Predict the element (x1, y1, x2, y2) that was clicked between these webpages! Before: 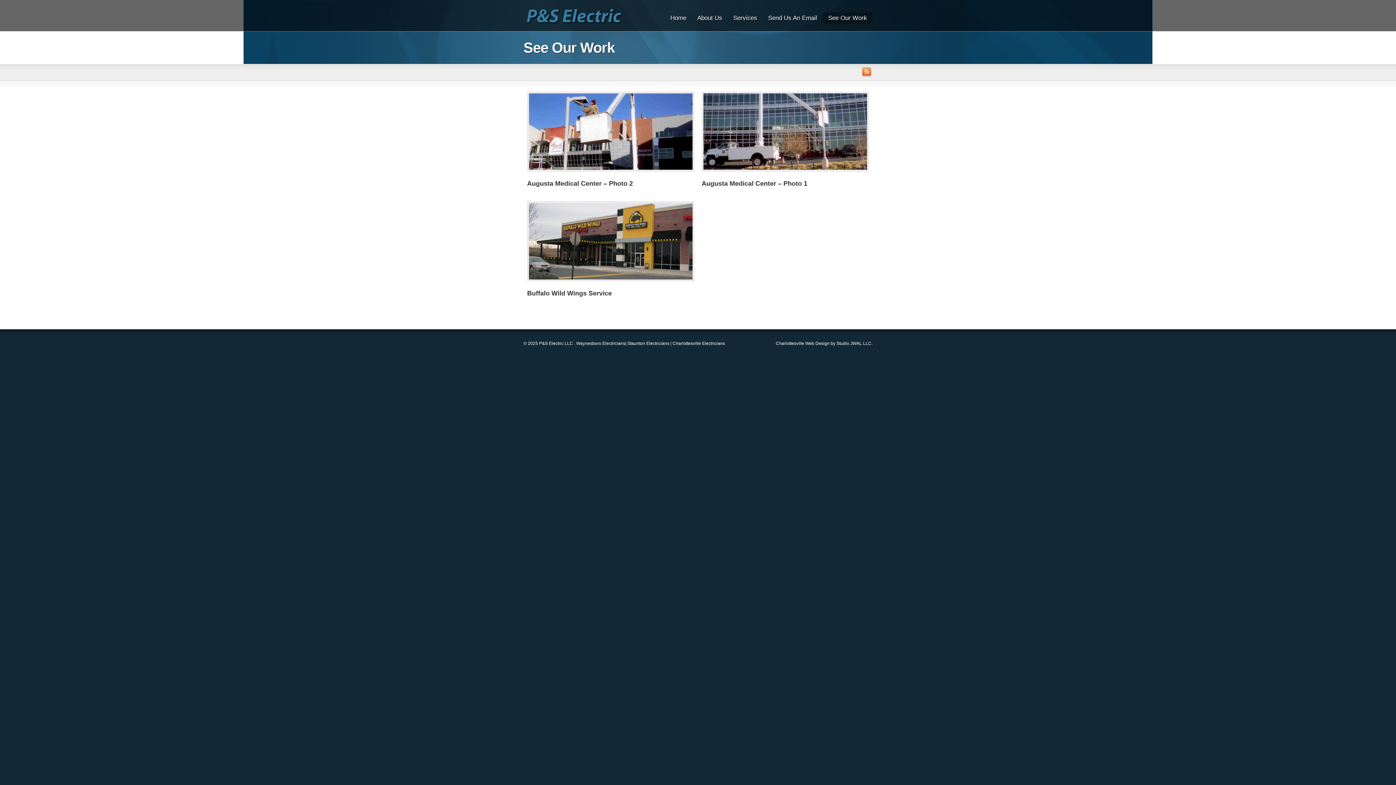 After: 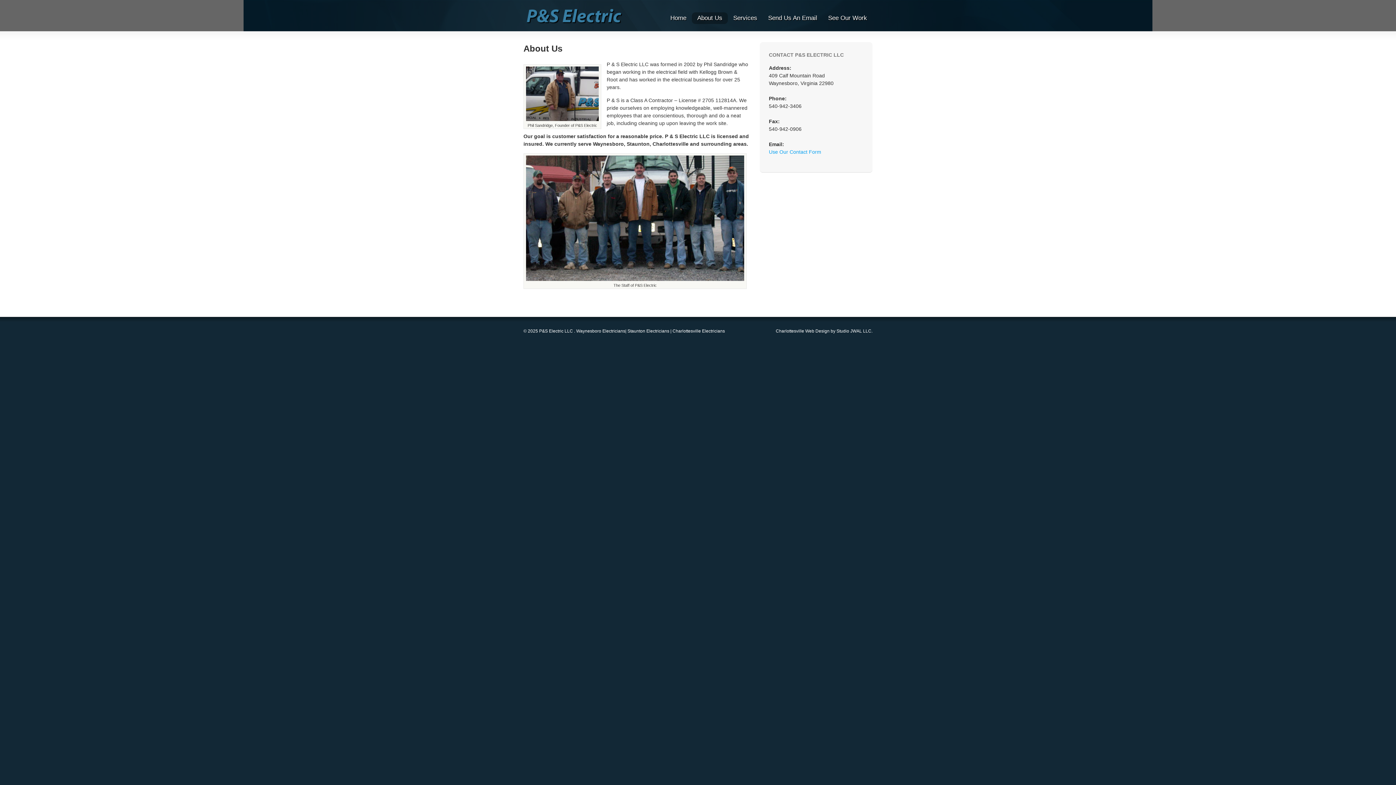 Action: bbox: (672, 341, 725, 346) label: Charlottesville Electricians